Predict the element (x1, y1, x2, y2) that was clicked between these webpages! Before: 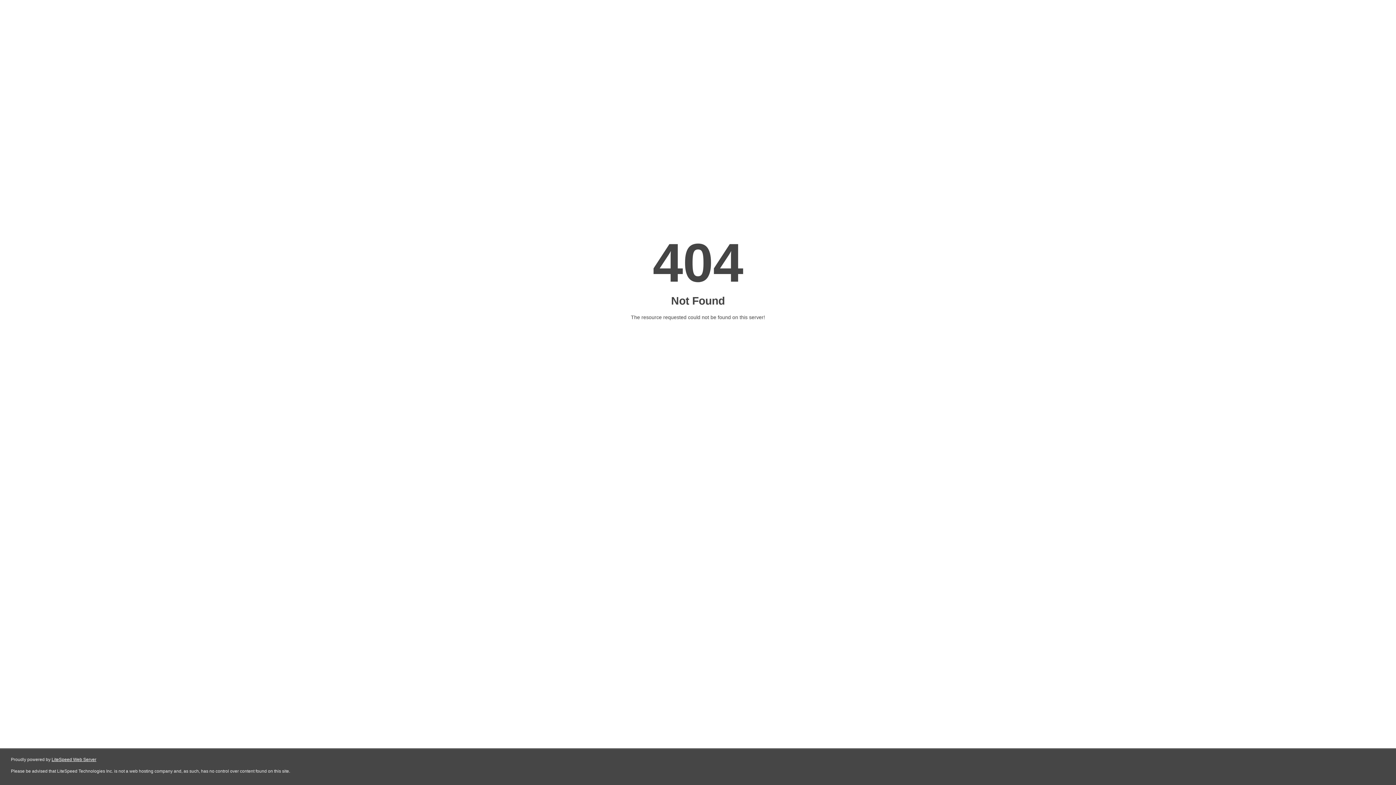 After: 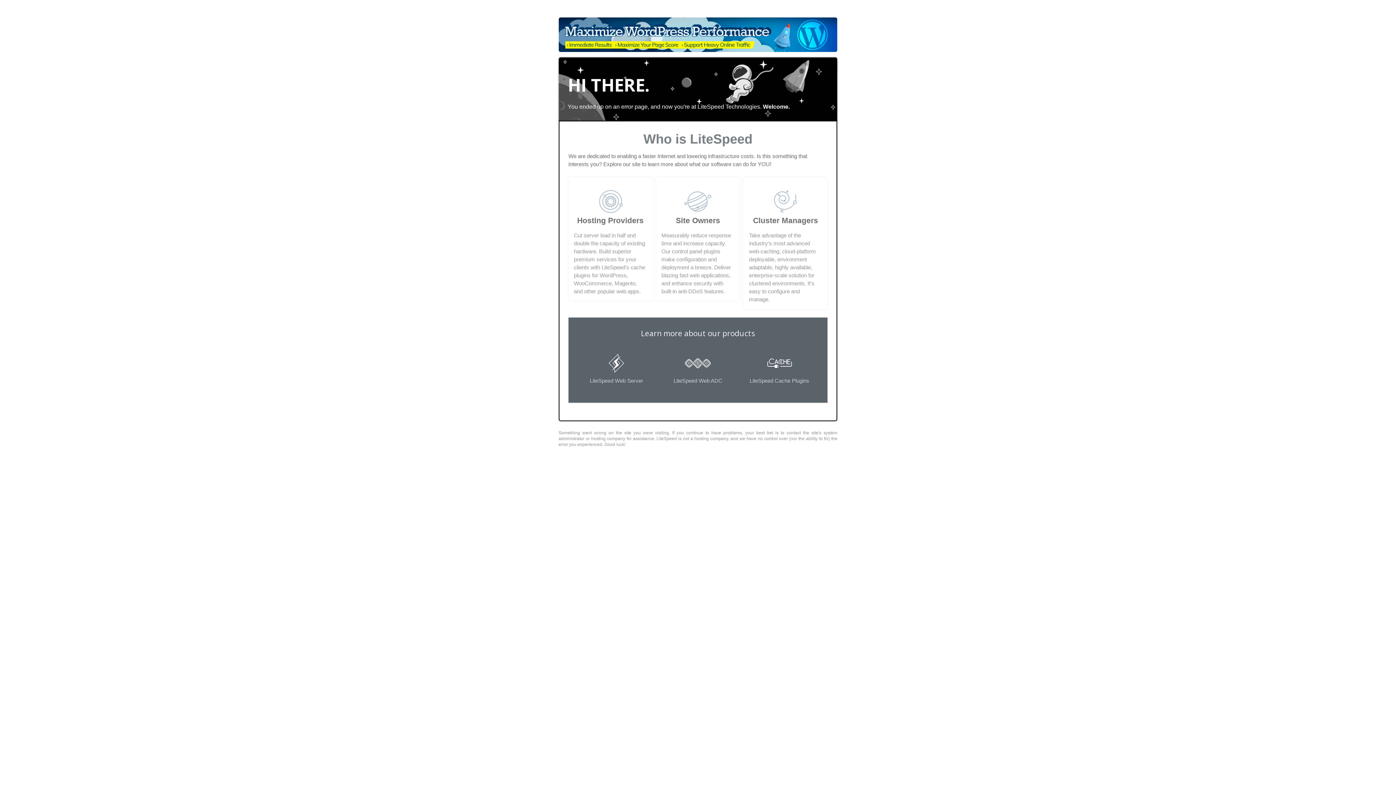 Action: bbox: (51, 757, 96, 762) label: LiteSpeed Web Server